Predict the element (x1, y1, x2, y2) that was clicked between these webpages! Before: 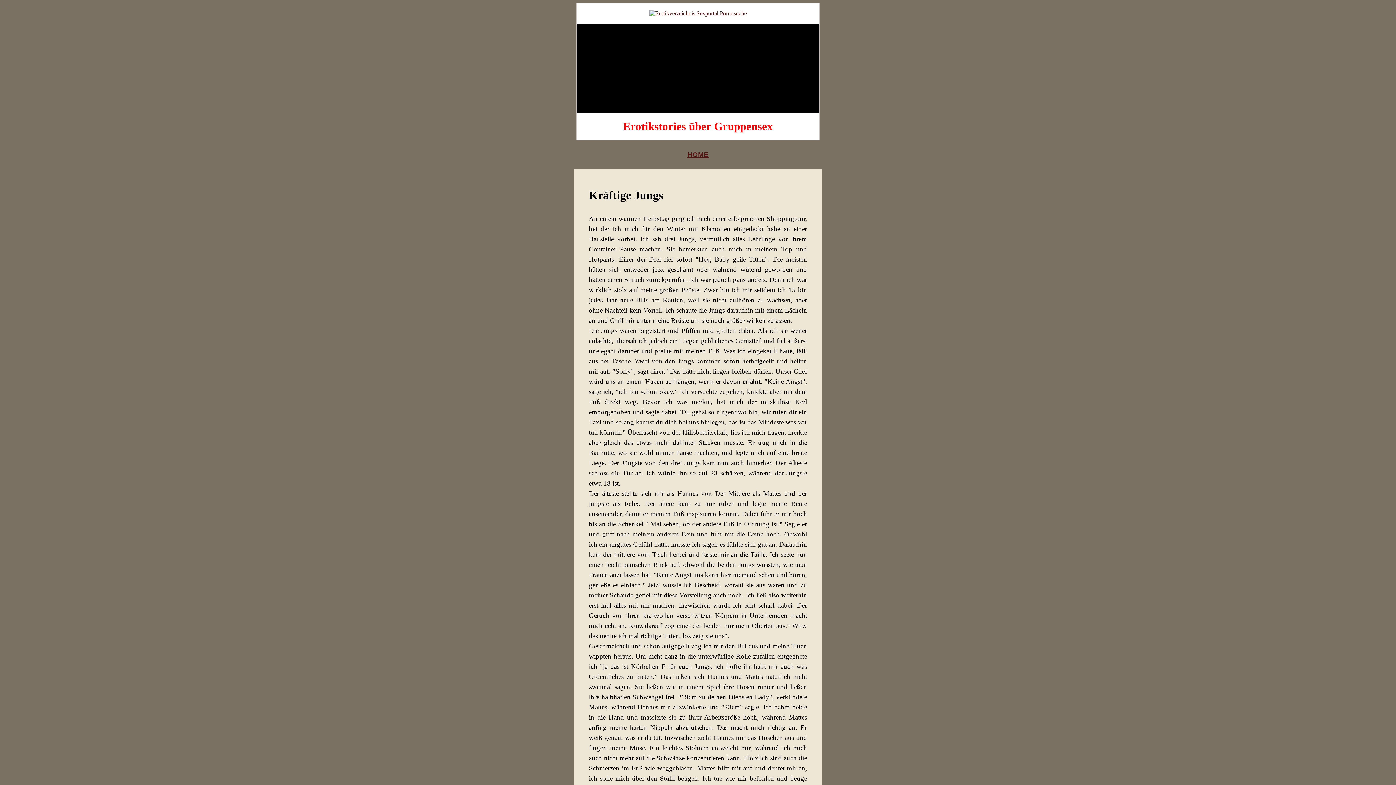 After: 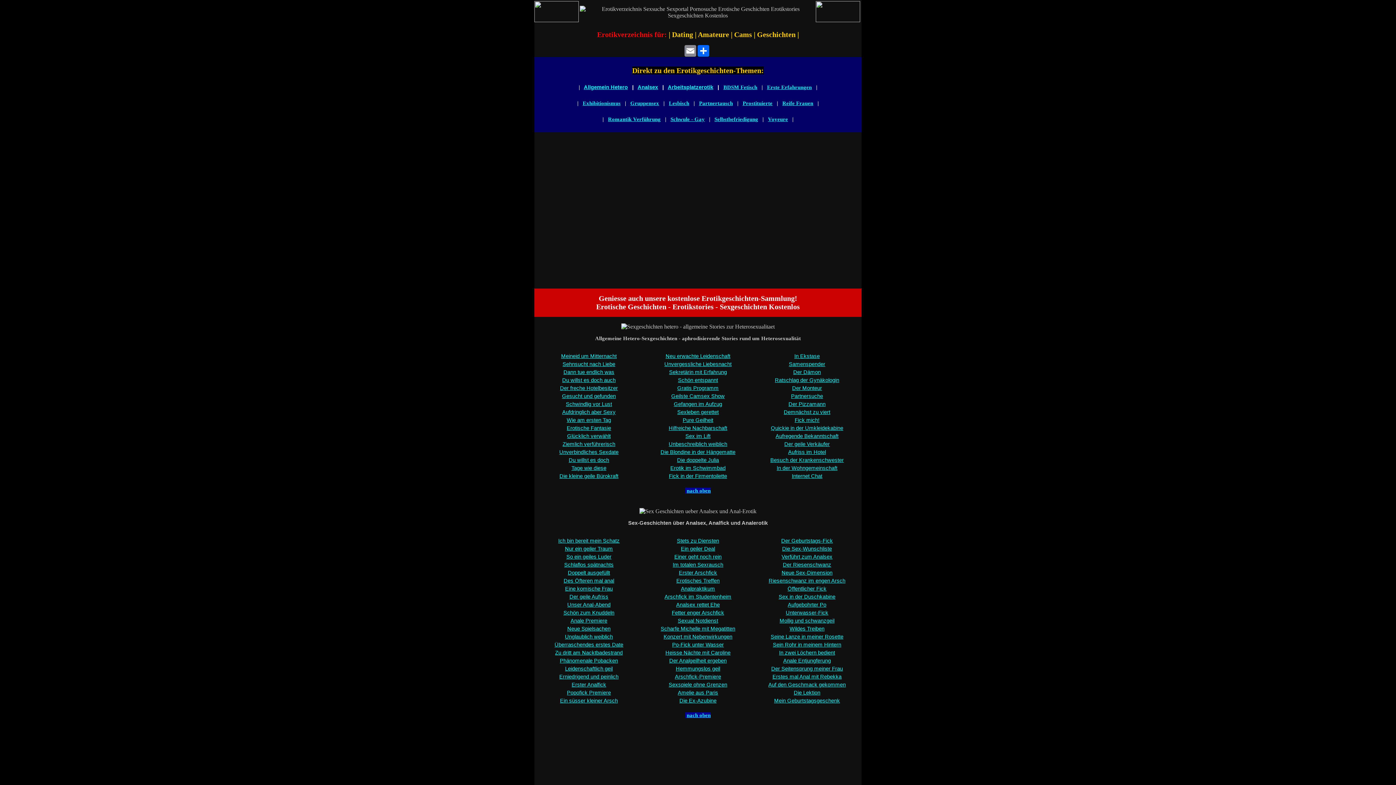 Action: label: HOME bbox: (687, 150, 708, 158)